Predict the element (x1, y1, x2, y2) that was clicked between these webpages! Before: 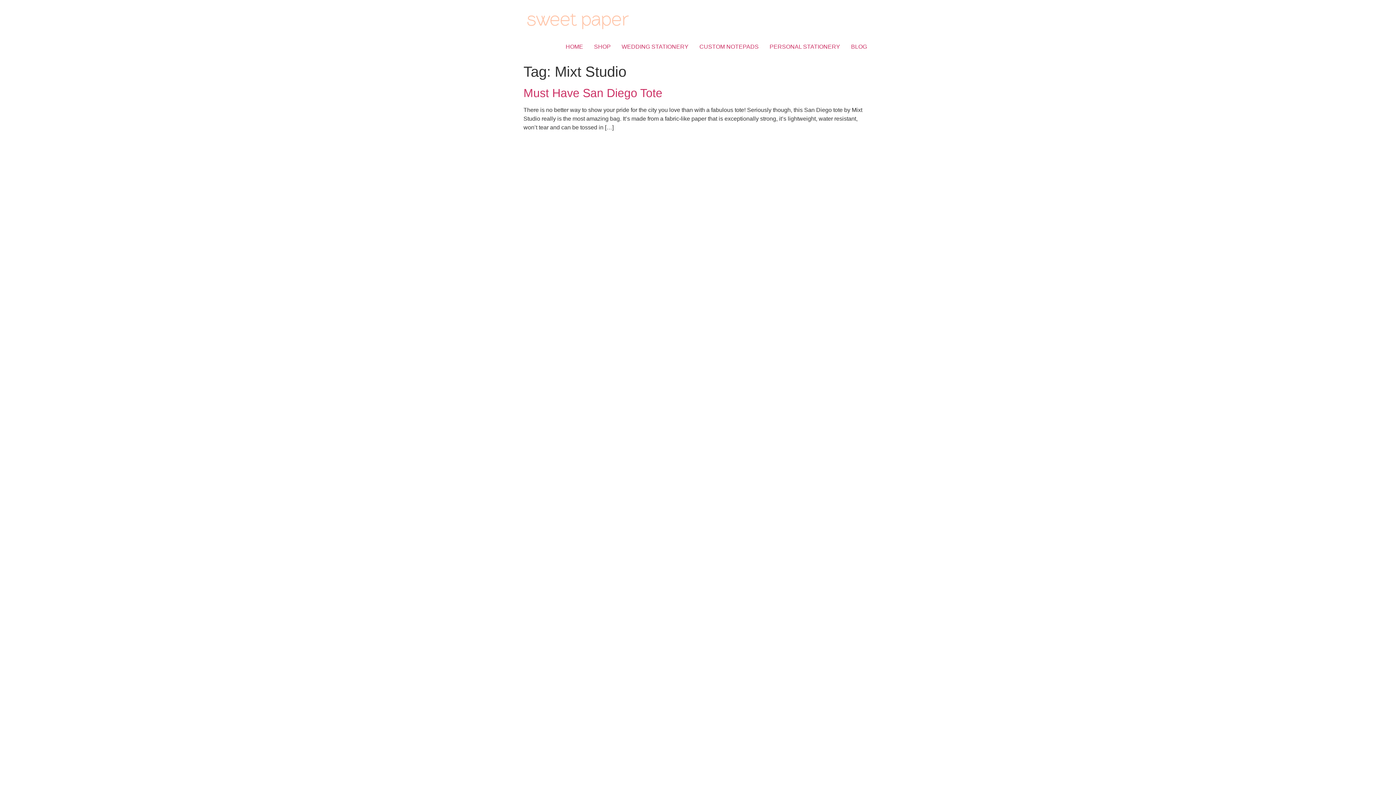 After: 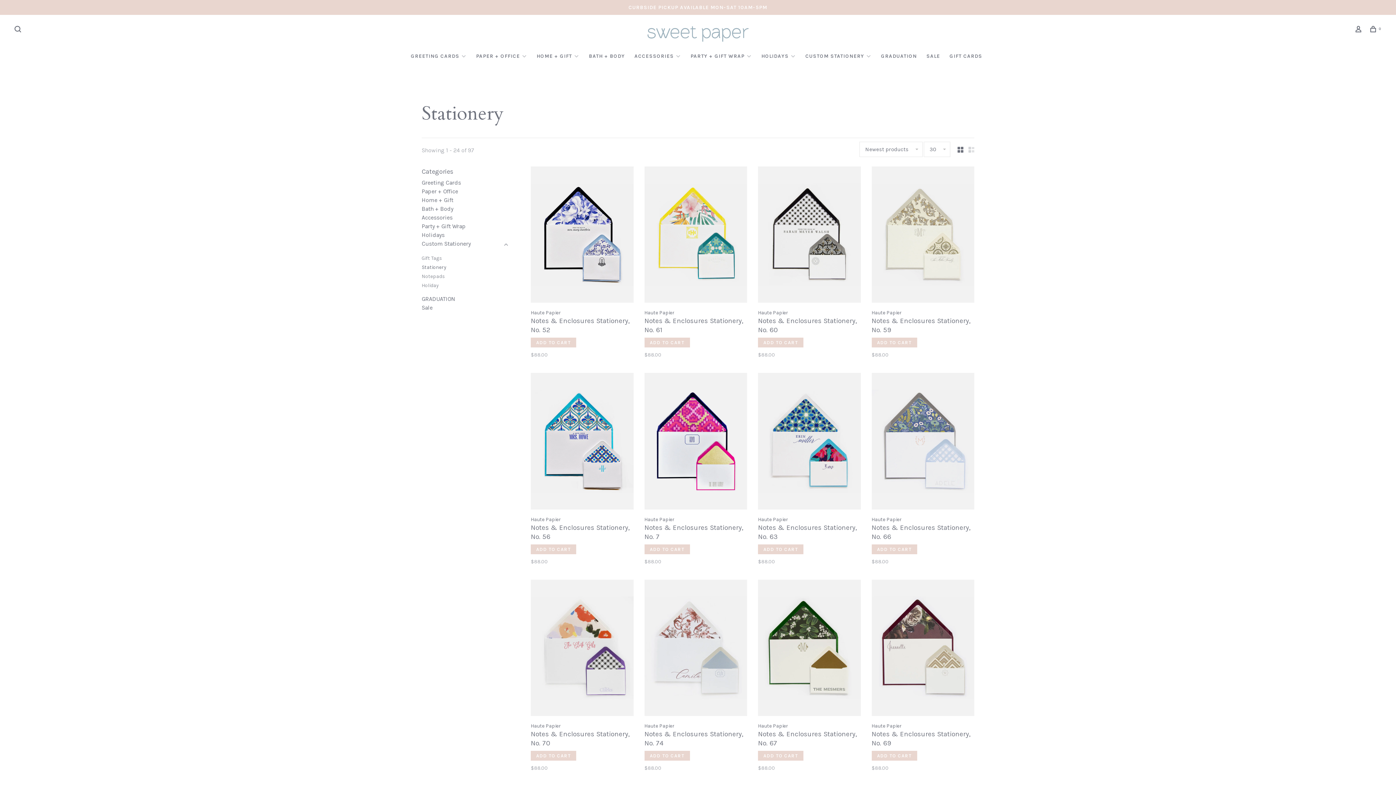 Action: label: PERSONAL STATIONERY bbox: (764, 39, 845, 54)